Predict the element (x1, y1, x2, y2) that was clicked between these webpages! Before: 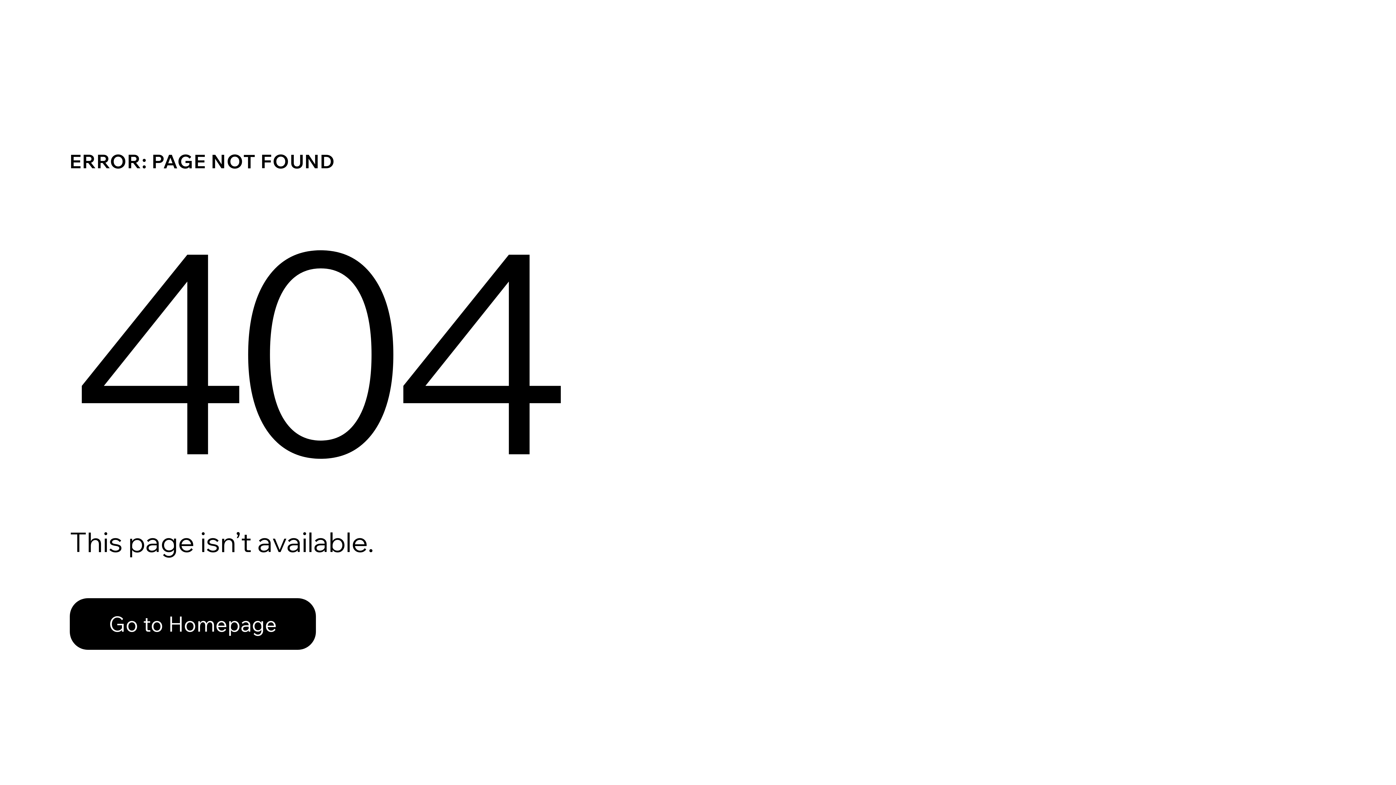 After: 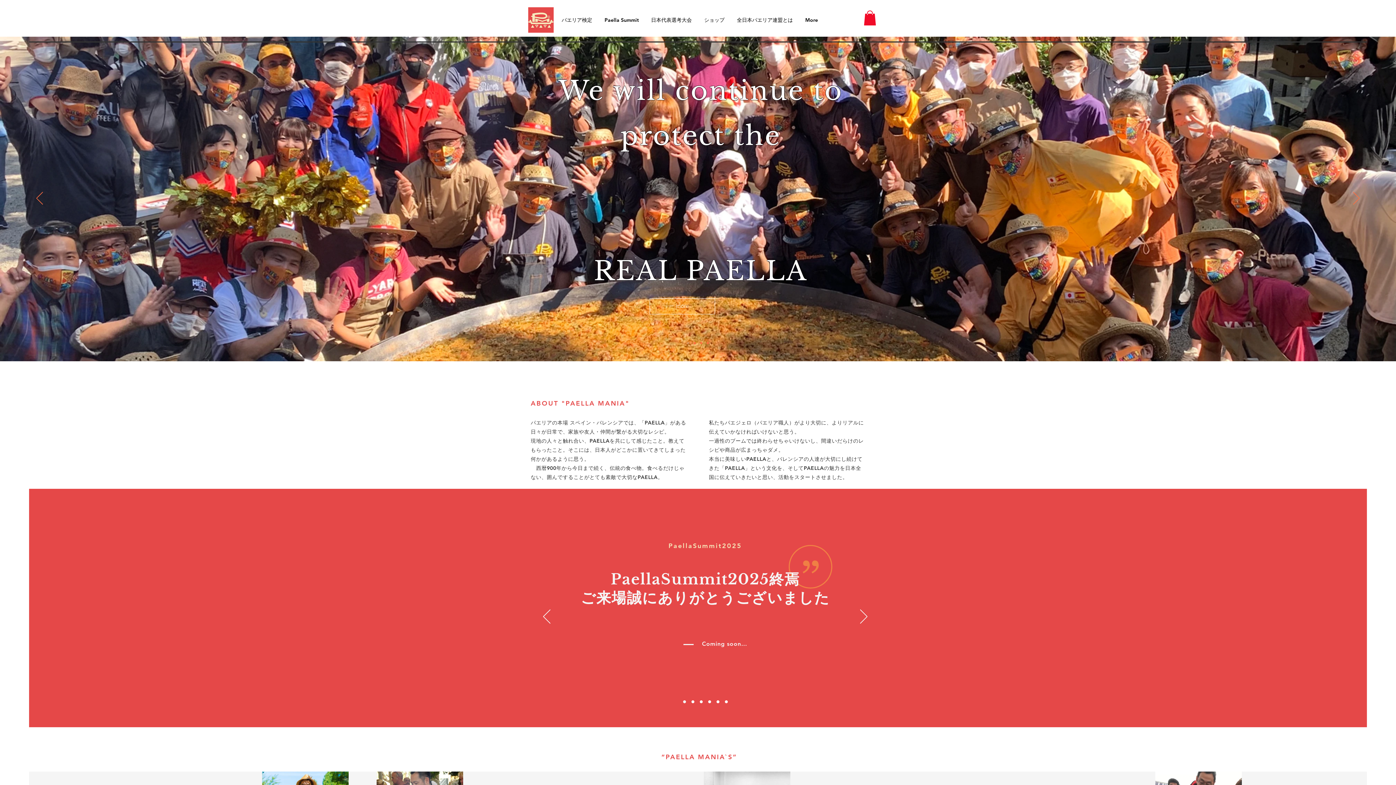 Action: label: Go to Homepage bbox: (69, 582, 768, 659)